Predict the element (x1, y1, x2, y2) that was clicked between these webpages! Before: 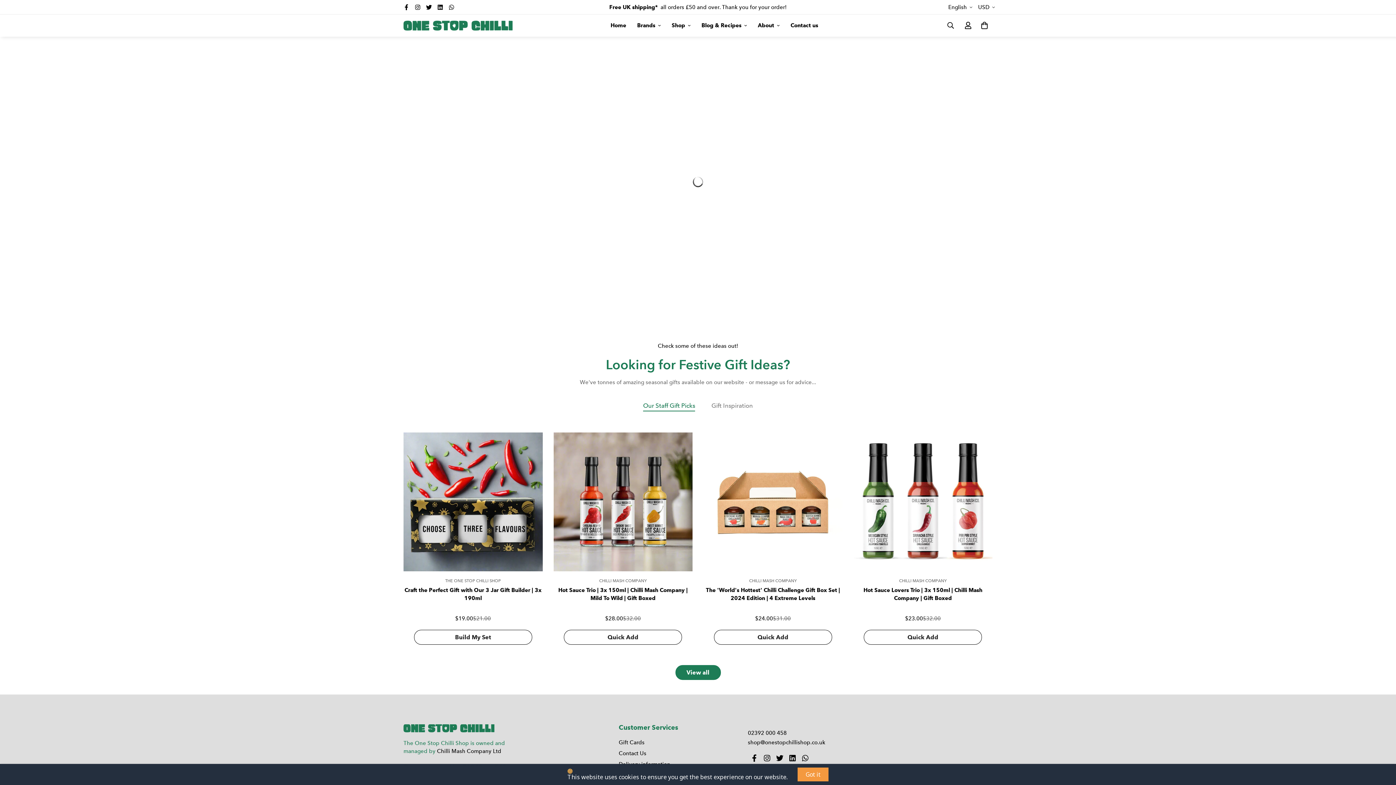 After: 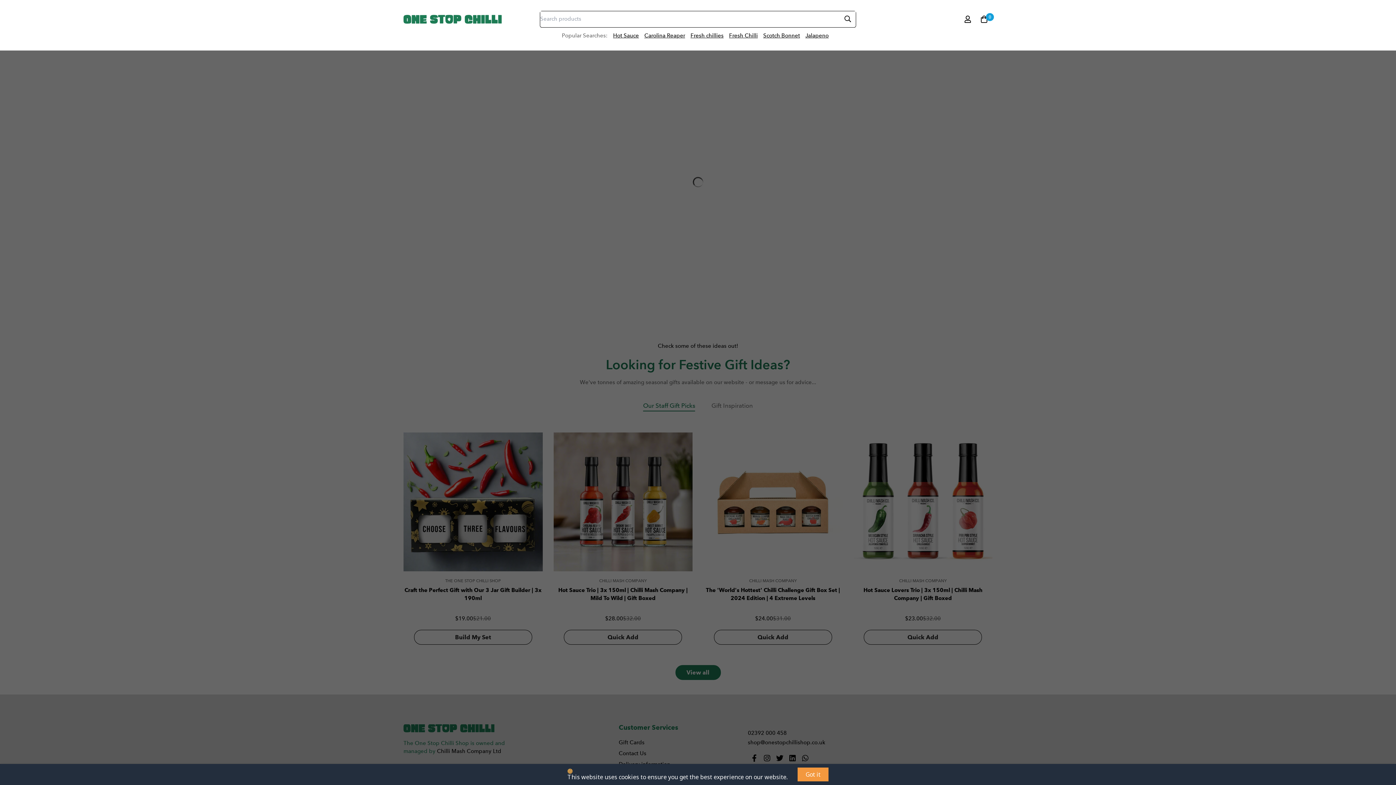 Action: bbox: (941, 17, 960, 33)